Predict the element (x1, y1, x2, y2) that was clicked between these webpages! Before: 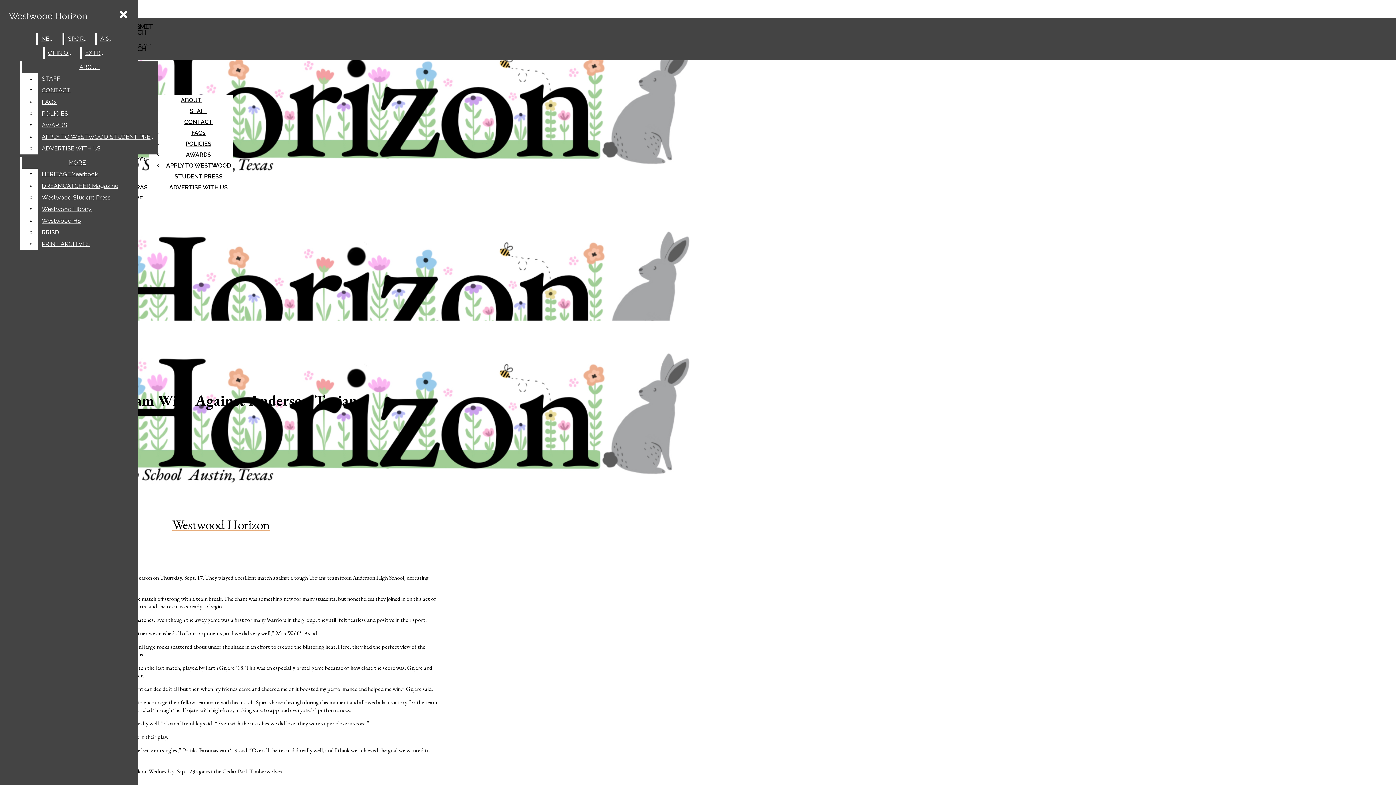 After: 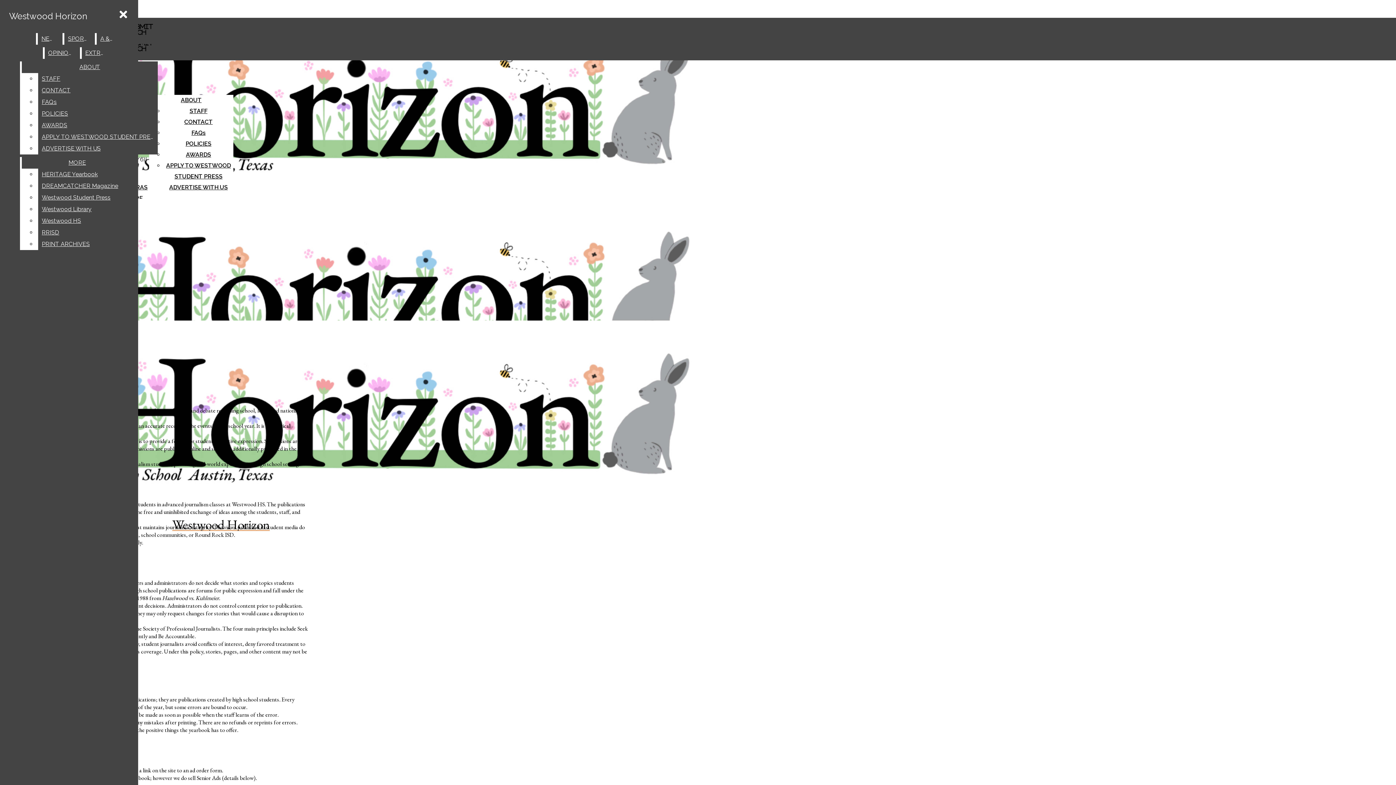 Action: label: POLICIES bbox: (185, 140, 211, 147)